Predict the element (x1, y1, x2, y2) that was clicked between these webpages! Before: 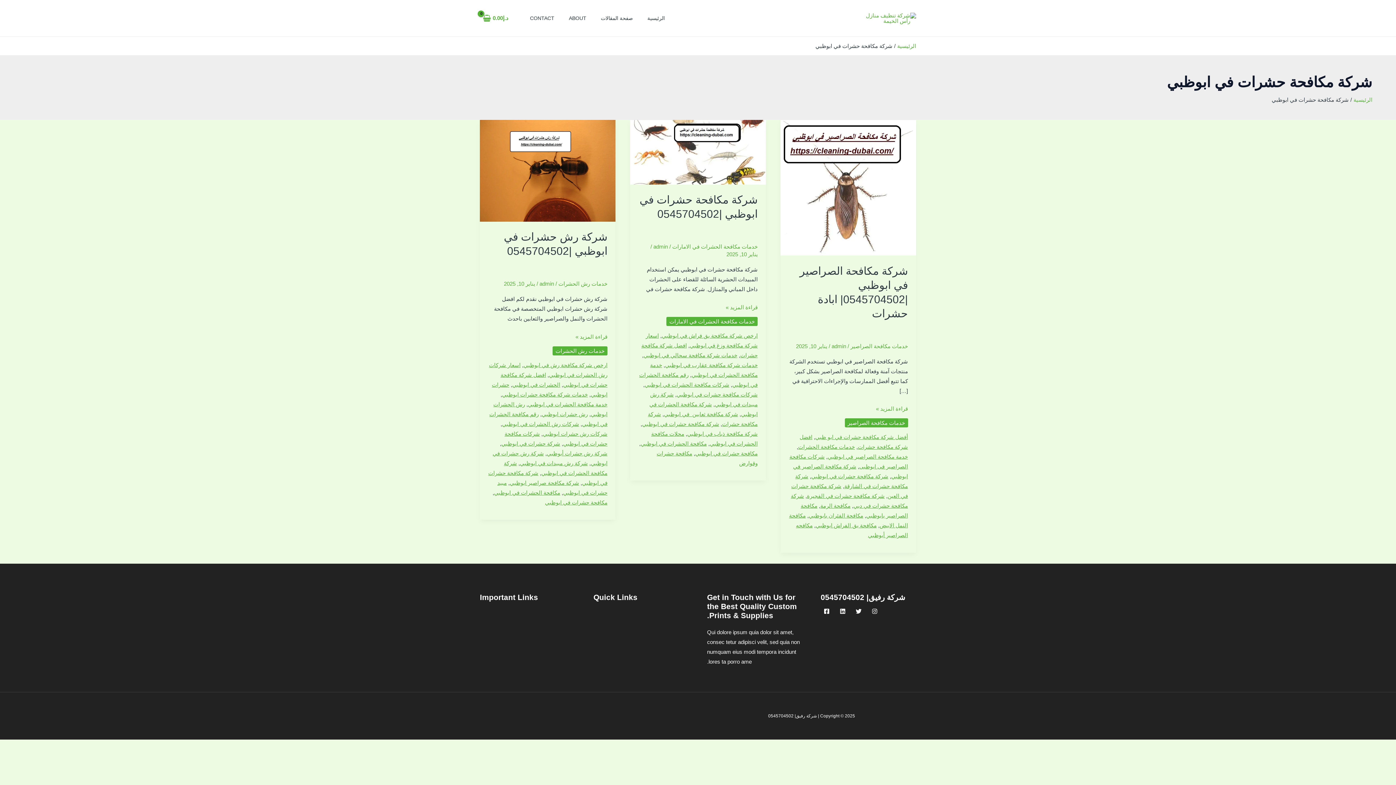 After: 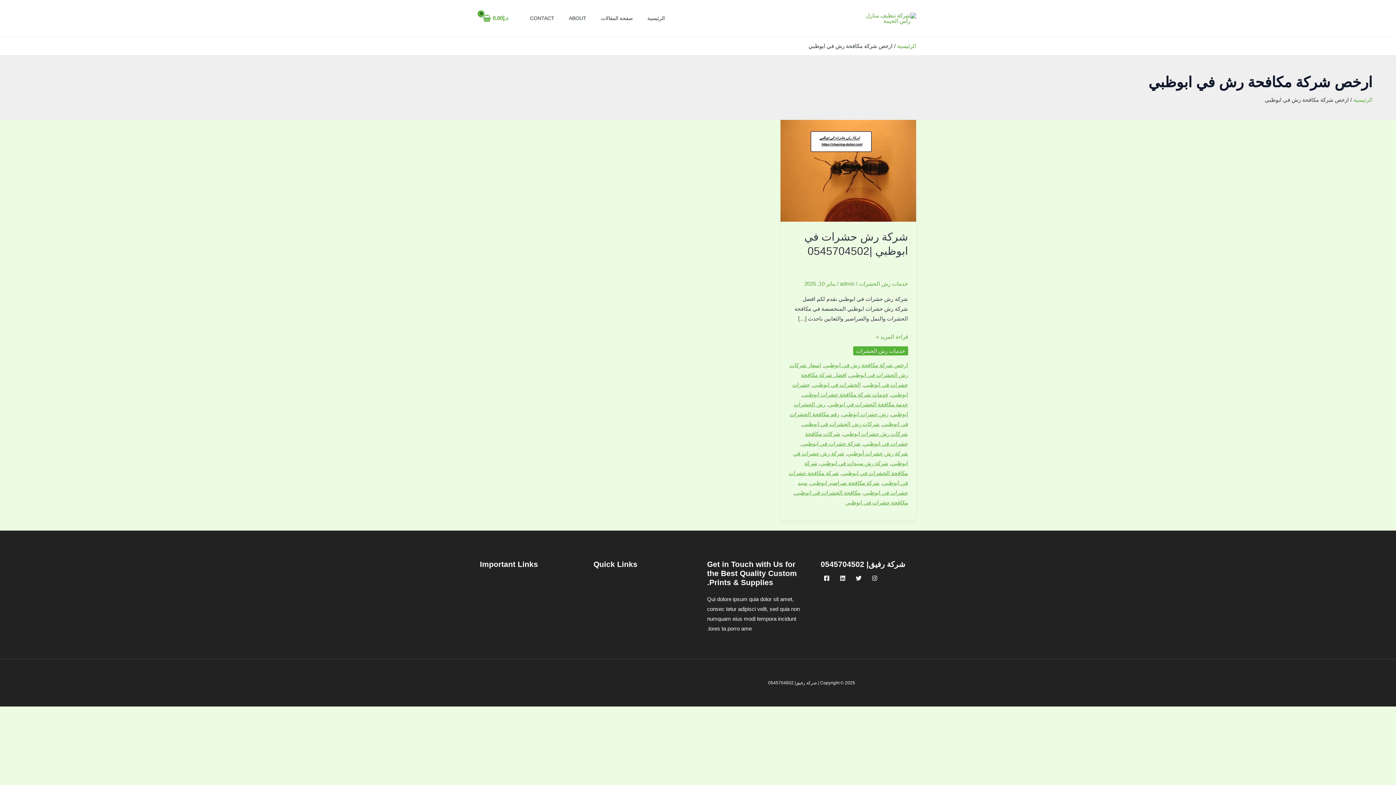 Action: bbox: (523, 362, 607, 368) label: ارخص شركة مكافحة رش في ابوظبي